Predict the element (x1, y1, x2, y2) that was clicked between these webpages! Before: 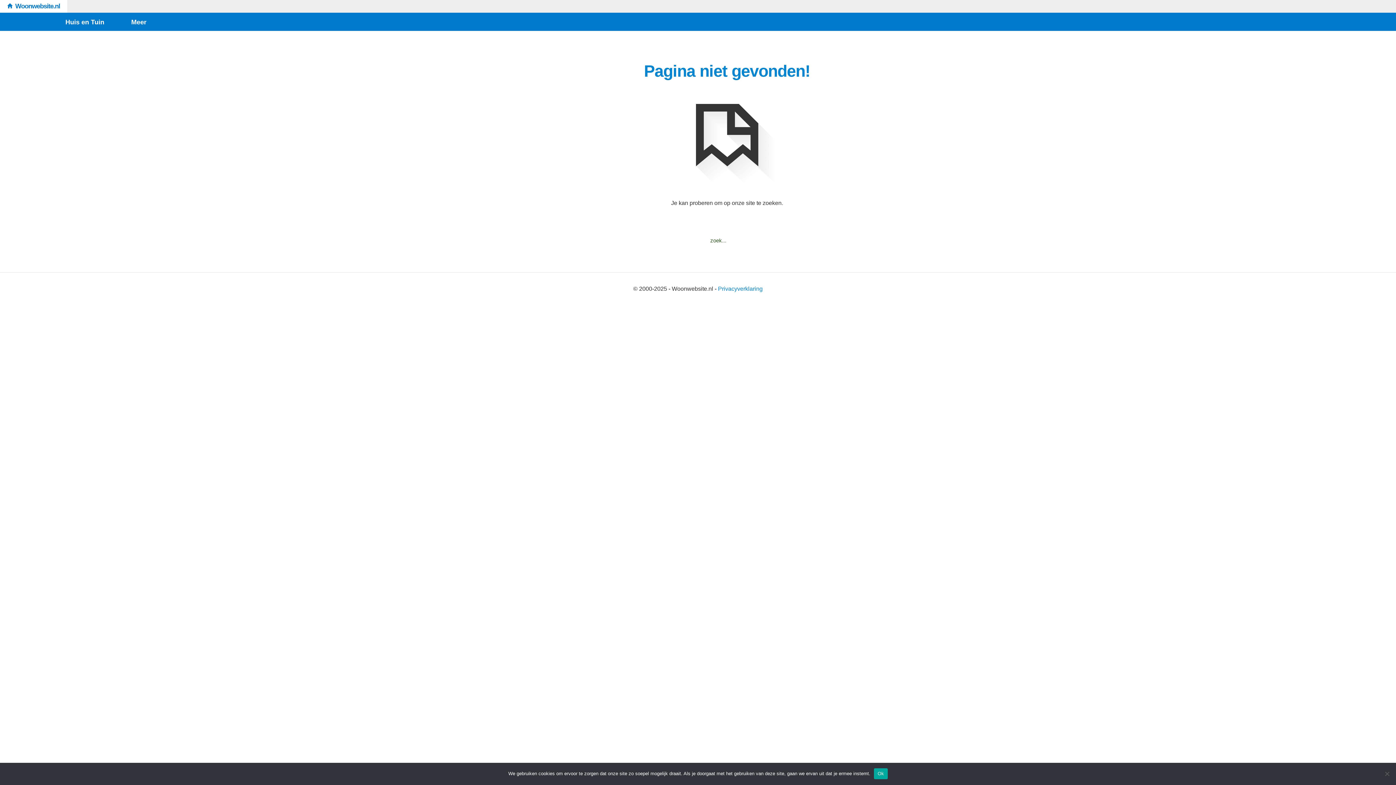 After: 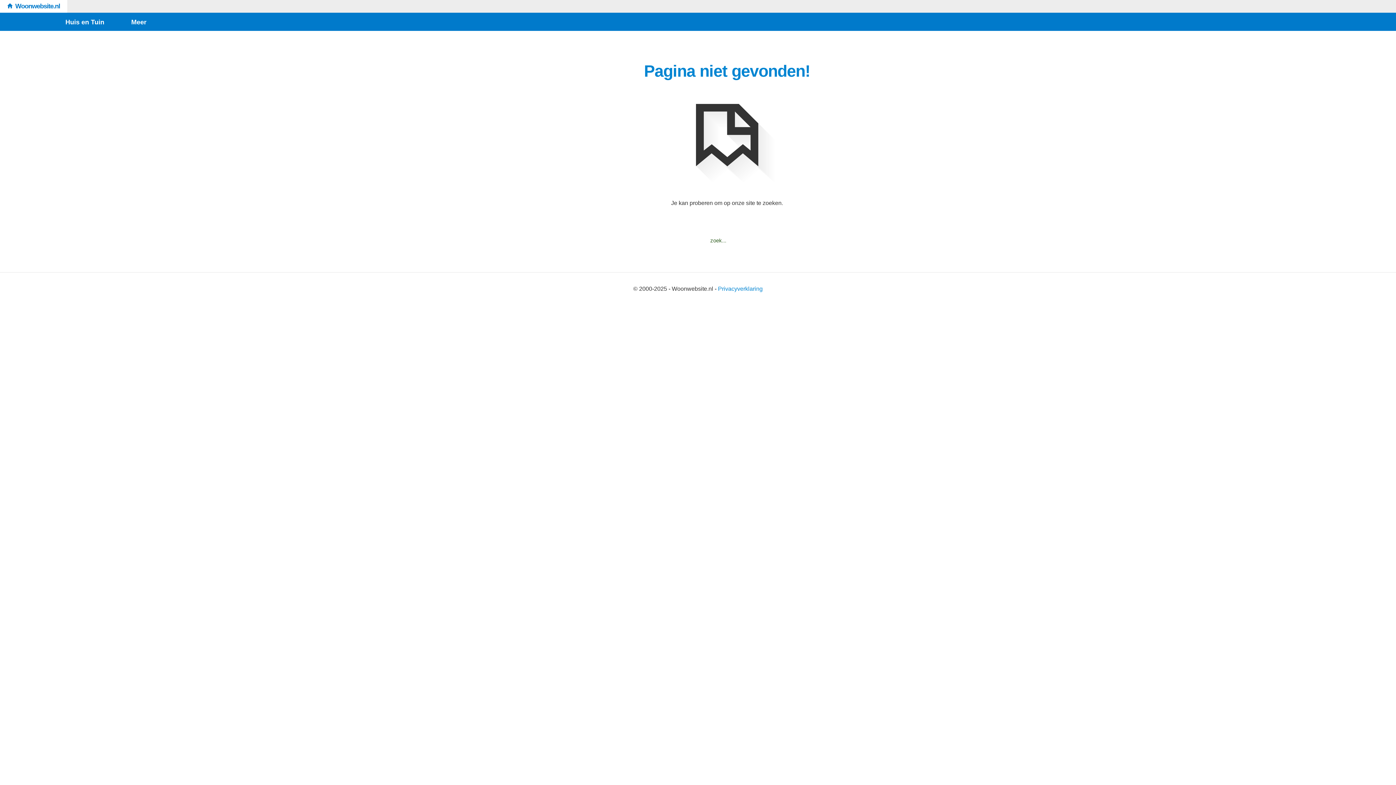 Action: label: Ok bbox: (874, 768, 887, 779)